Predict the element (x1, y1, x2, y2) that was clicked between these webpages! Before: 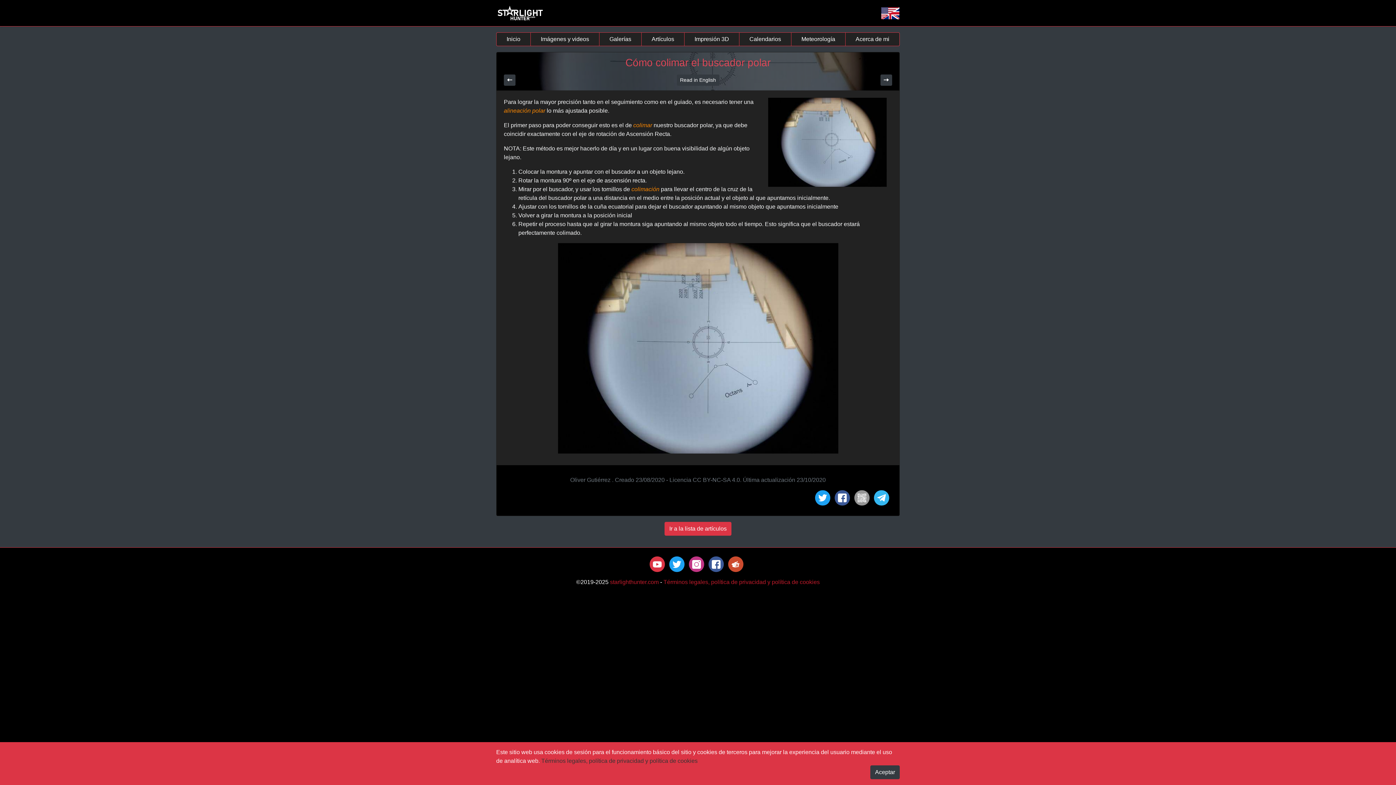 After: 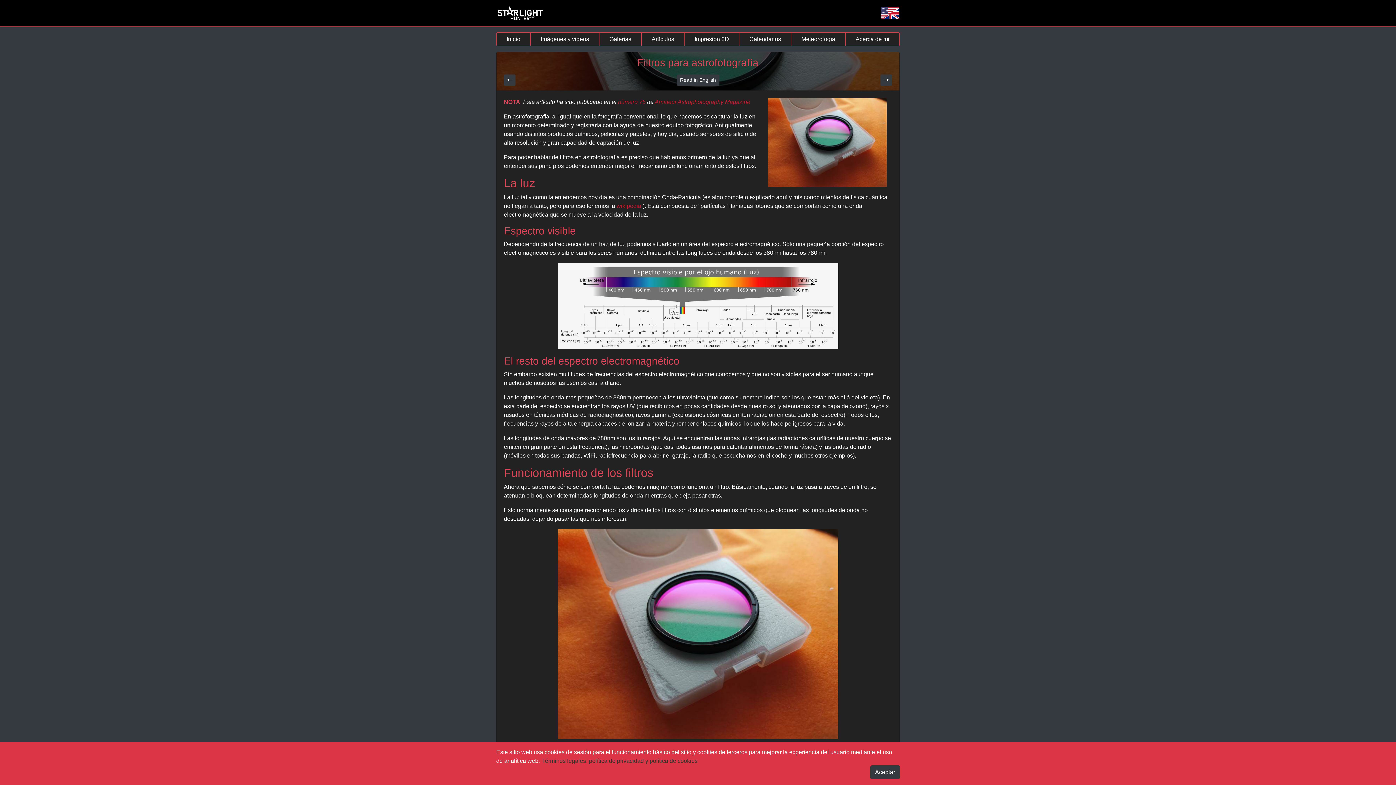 Action: bbox: (504, 74, 515, 85)